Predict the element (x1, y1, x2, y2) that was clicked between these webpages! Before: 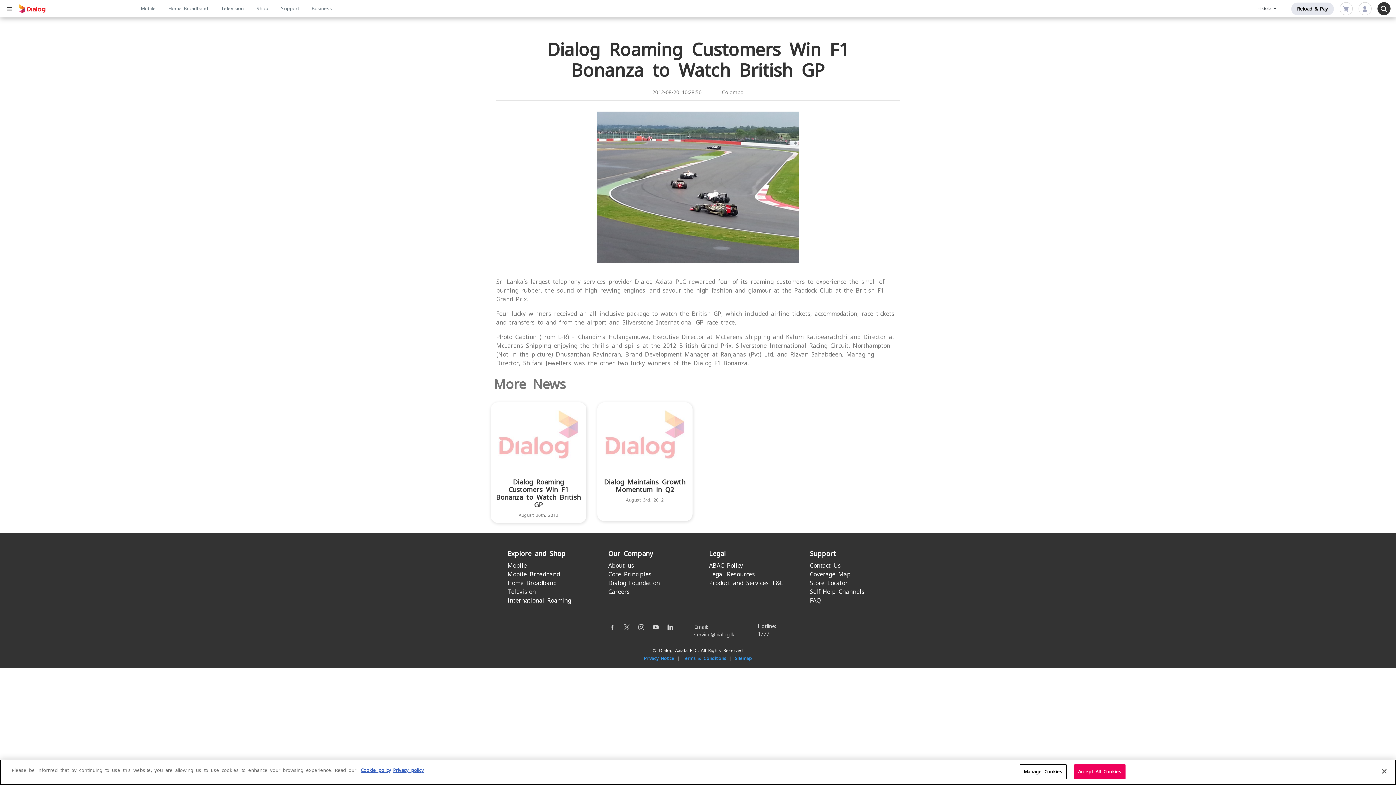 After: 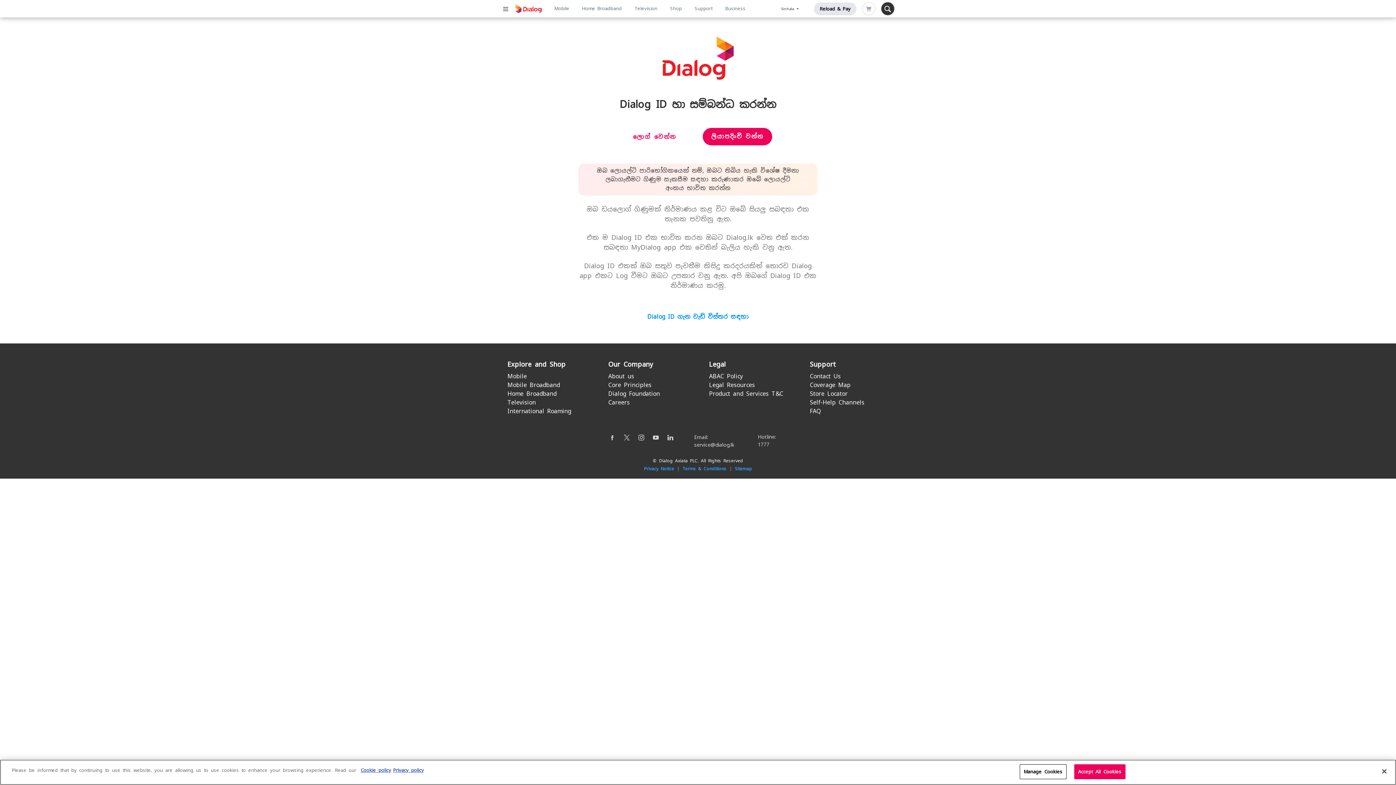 Action: bbox: (1358, 2, 1371, 15)